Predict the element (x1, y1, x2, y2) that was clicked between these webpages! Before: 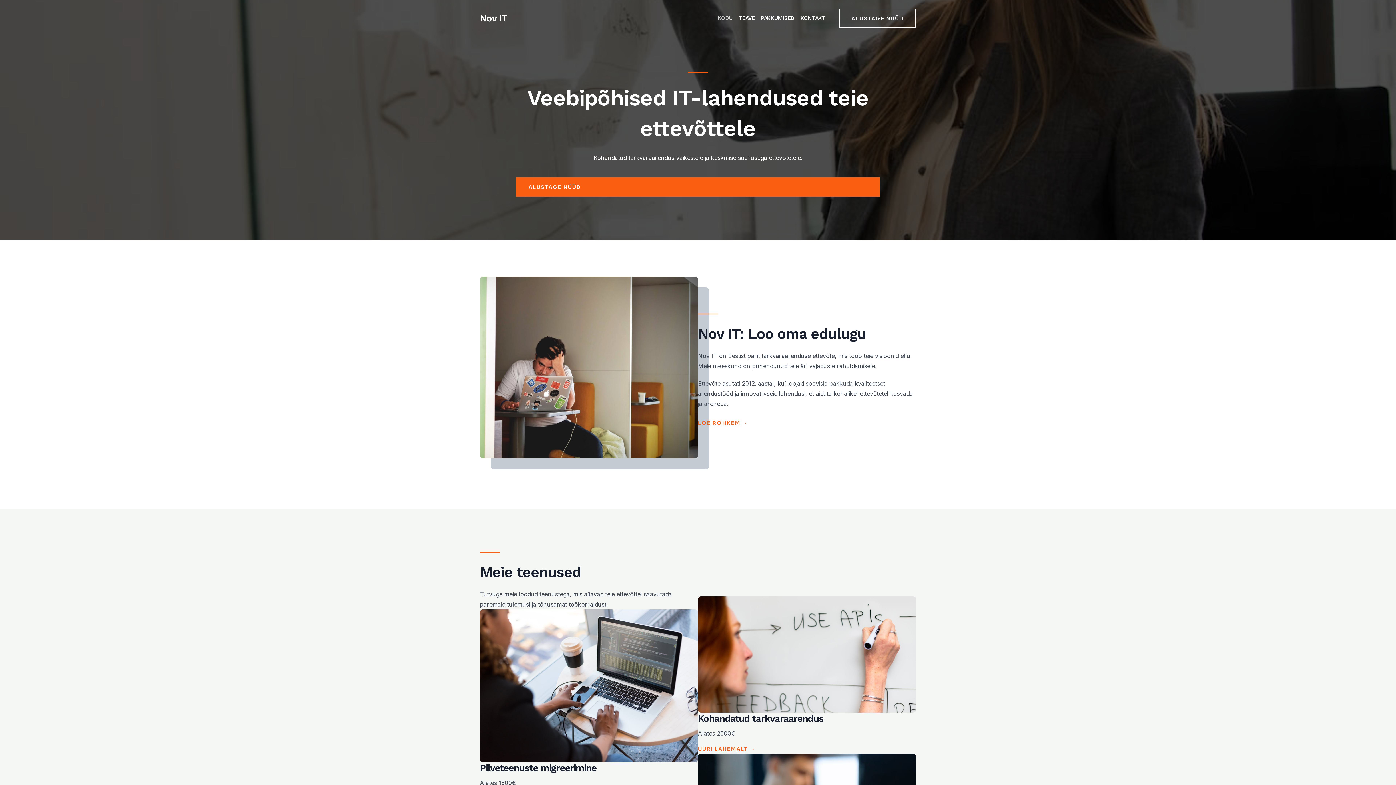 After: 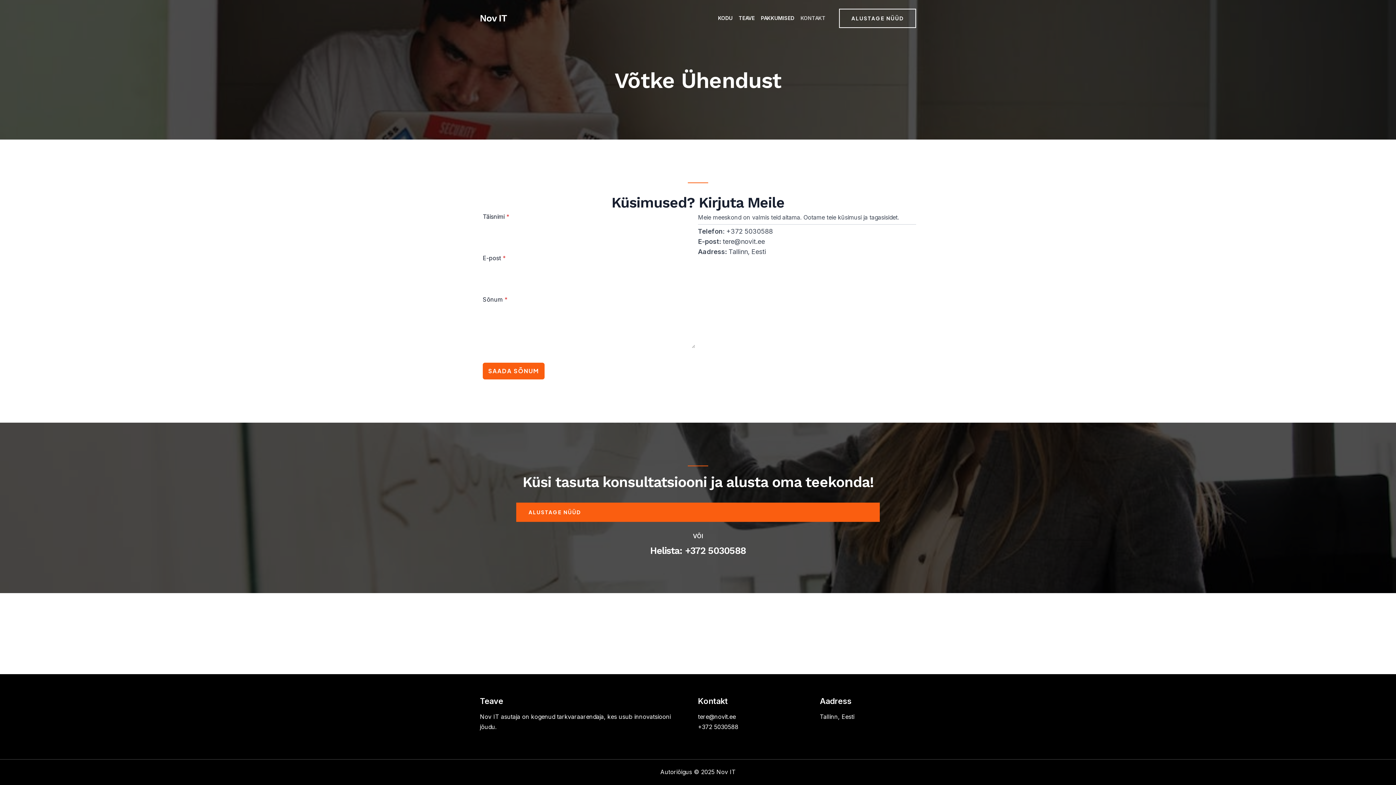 Action: bbox: (698, 746, 916, 752) label: UURI LÄHEMALT →